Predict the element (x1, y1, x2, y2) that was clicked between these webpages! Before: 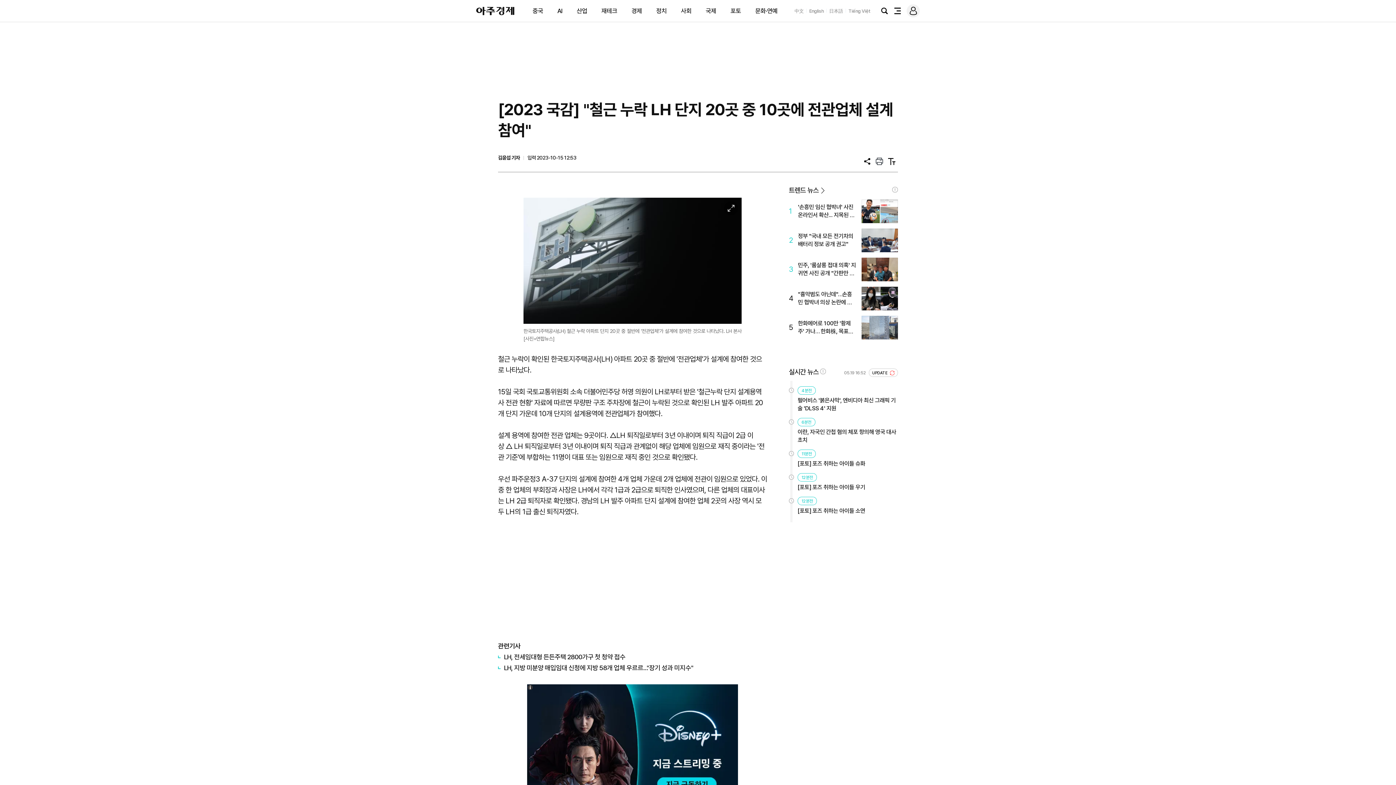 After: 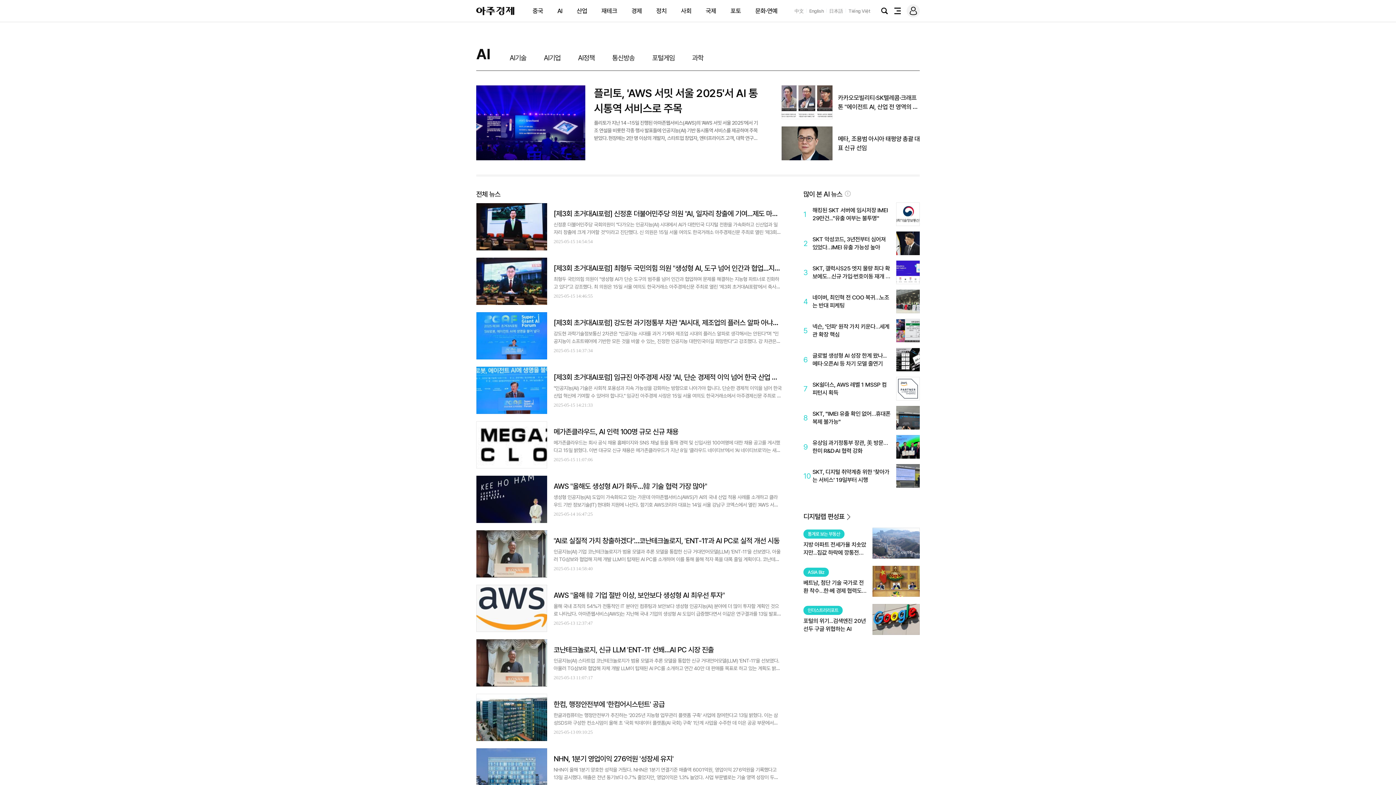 Action: bbox: (557, 7, 562, 14) label: AI